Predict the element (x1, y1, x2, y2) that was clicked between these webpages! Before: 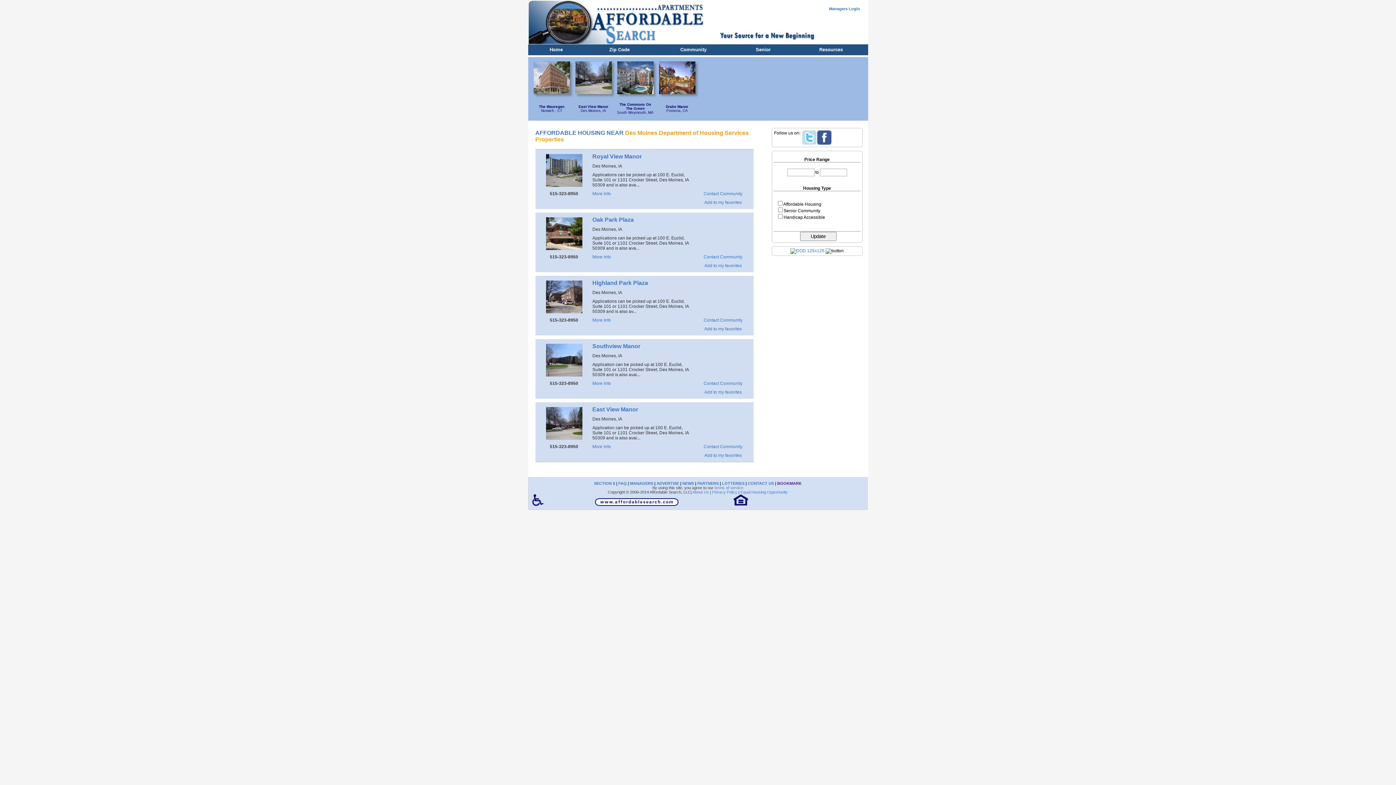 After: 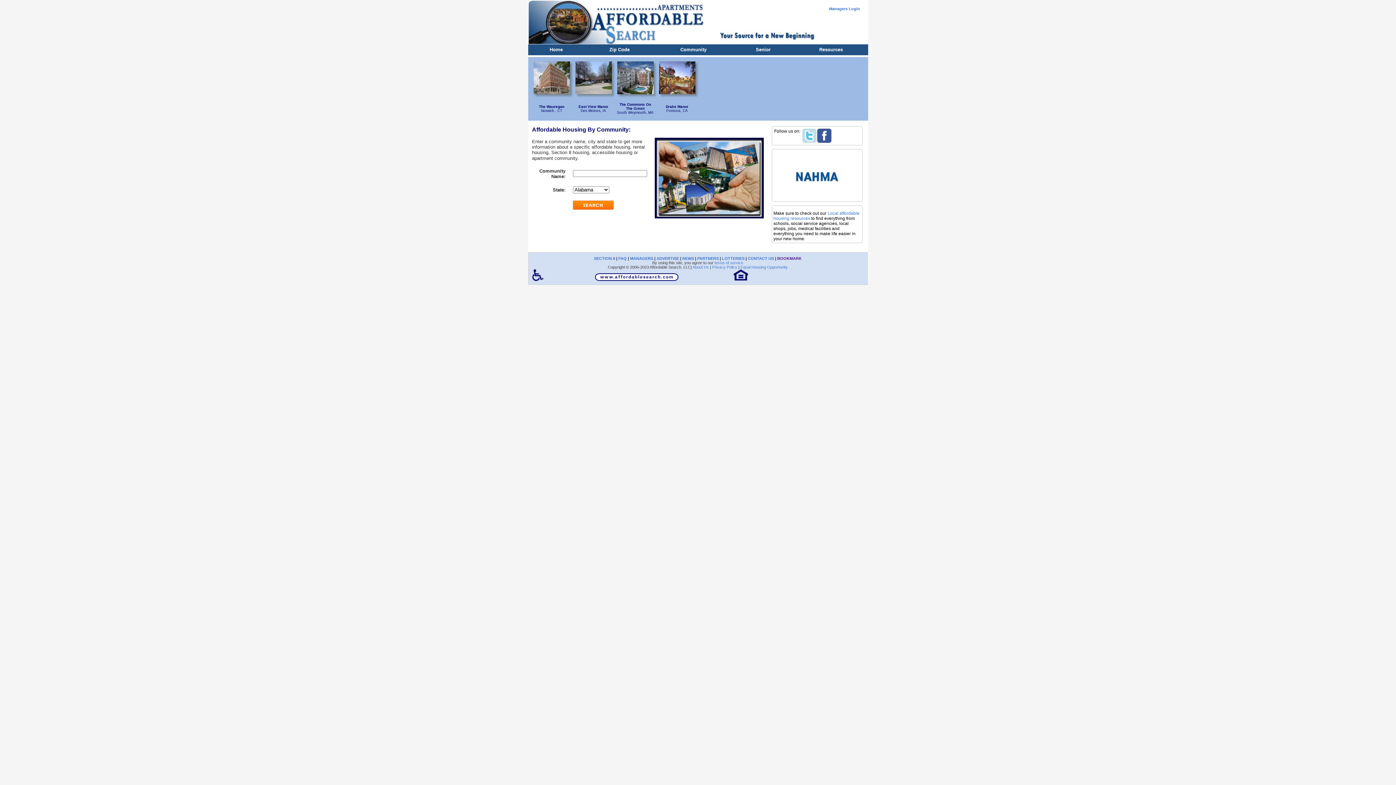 Action: bbox: (680, 46, 706, 52) label: Community